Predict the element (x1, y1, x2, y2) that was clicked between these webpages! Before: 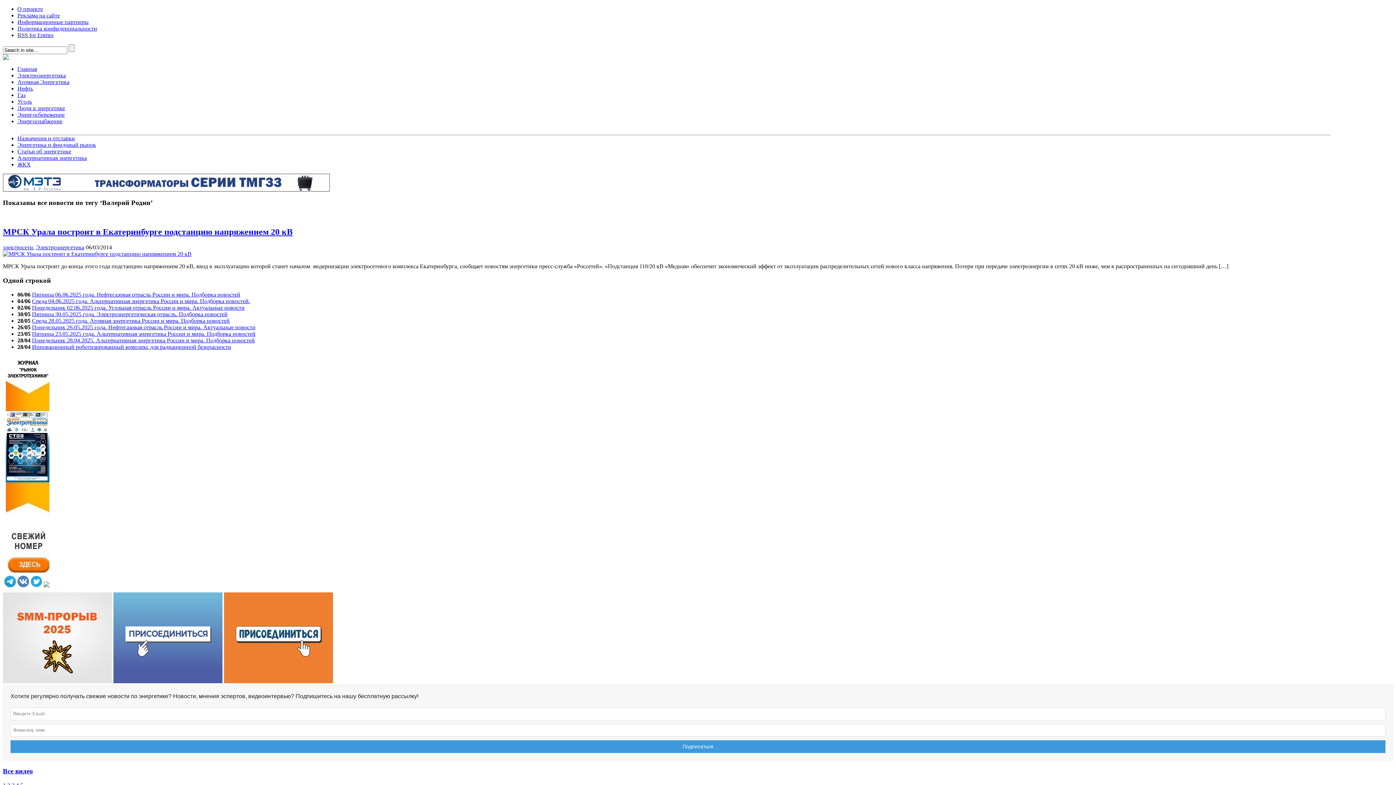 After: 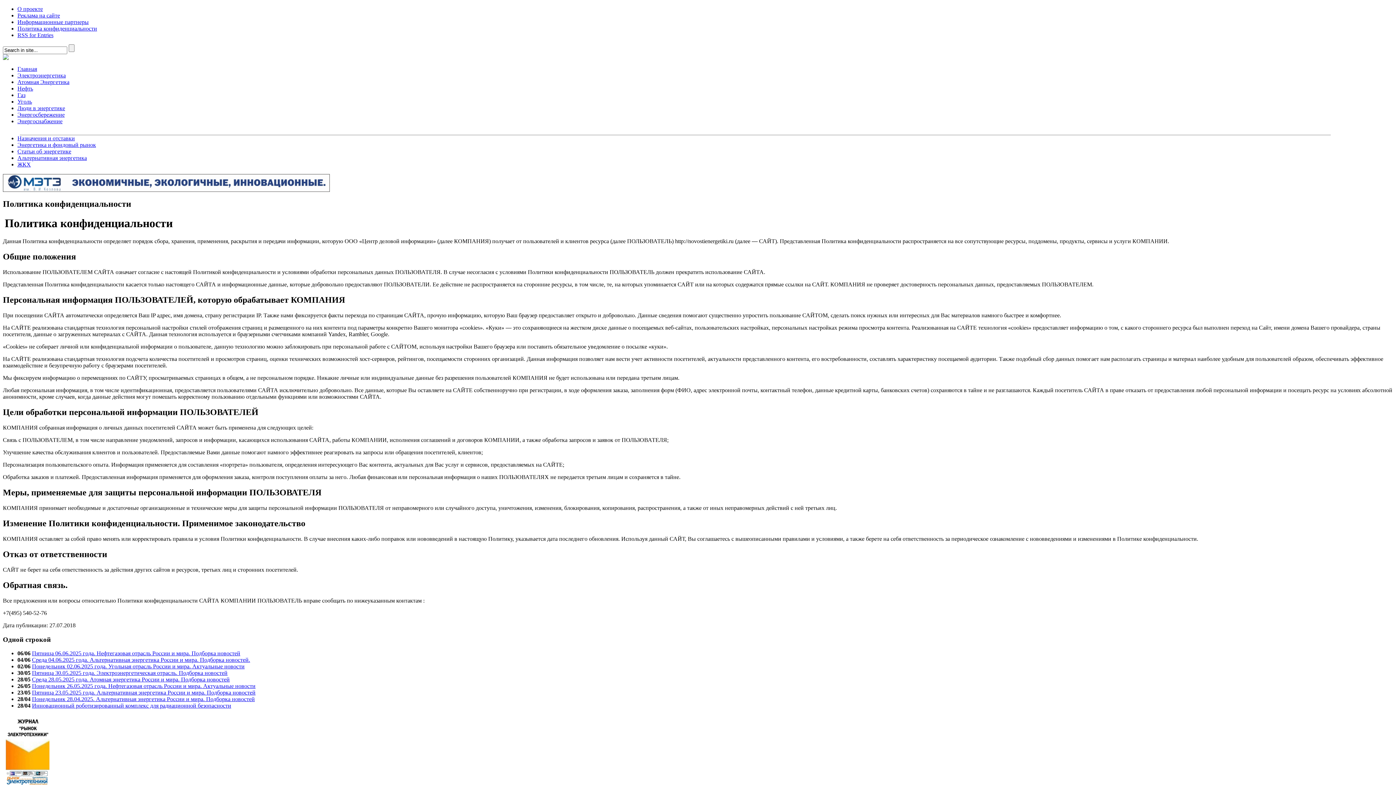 Action: label: Политика конфиденциальности bbox: (17, 25, 97, 31)